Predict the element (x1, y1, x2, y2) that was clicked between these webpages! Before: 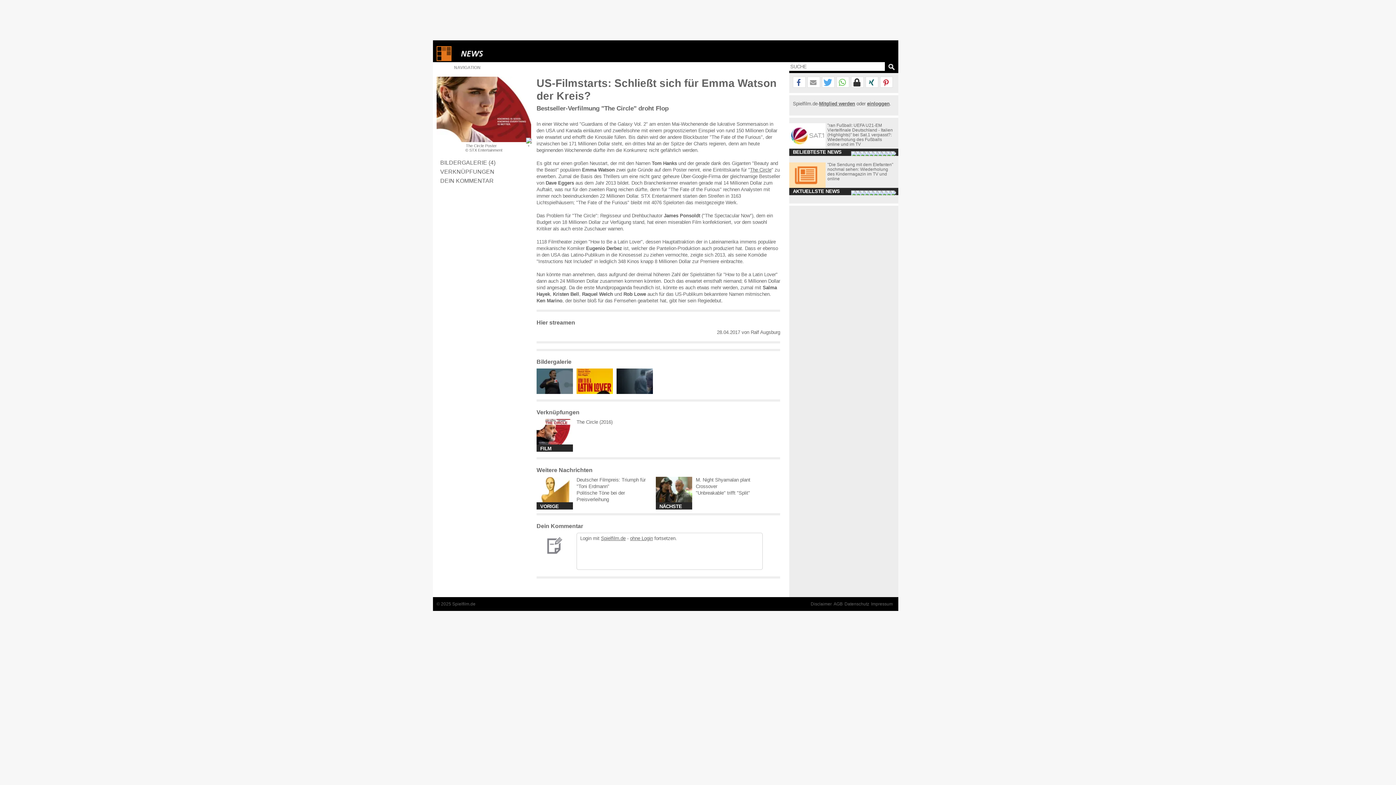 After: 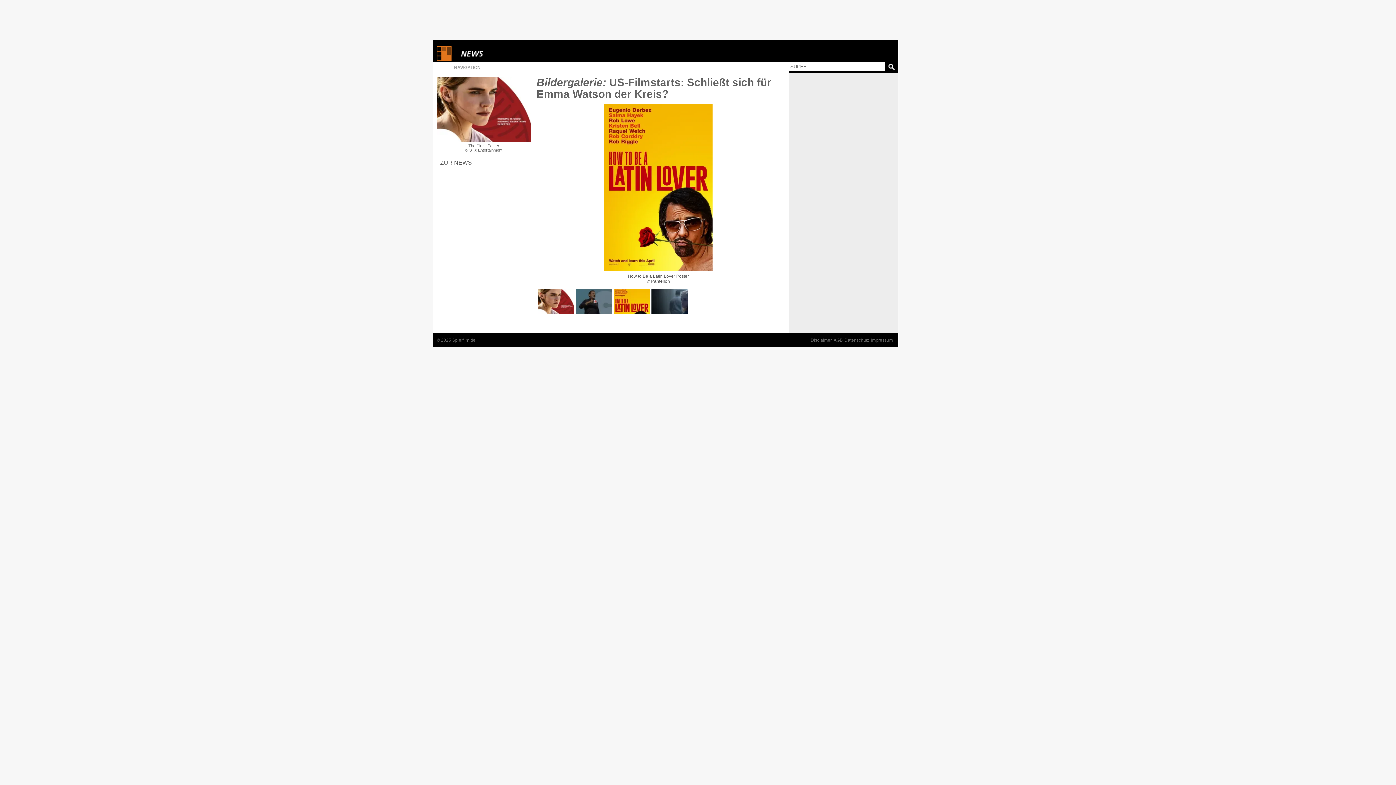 Action: bbox: (576, 389, 616, 395)